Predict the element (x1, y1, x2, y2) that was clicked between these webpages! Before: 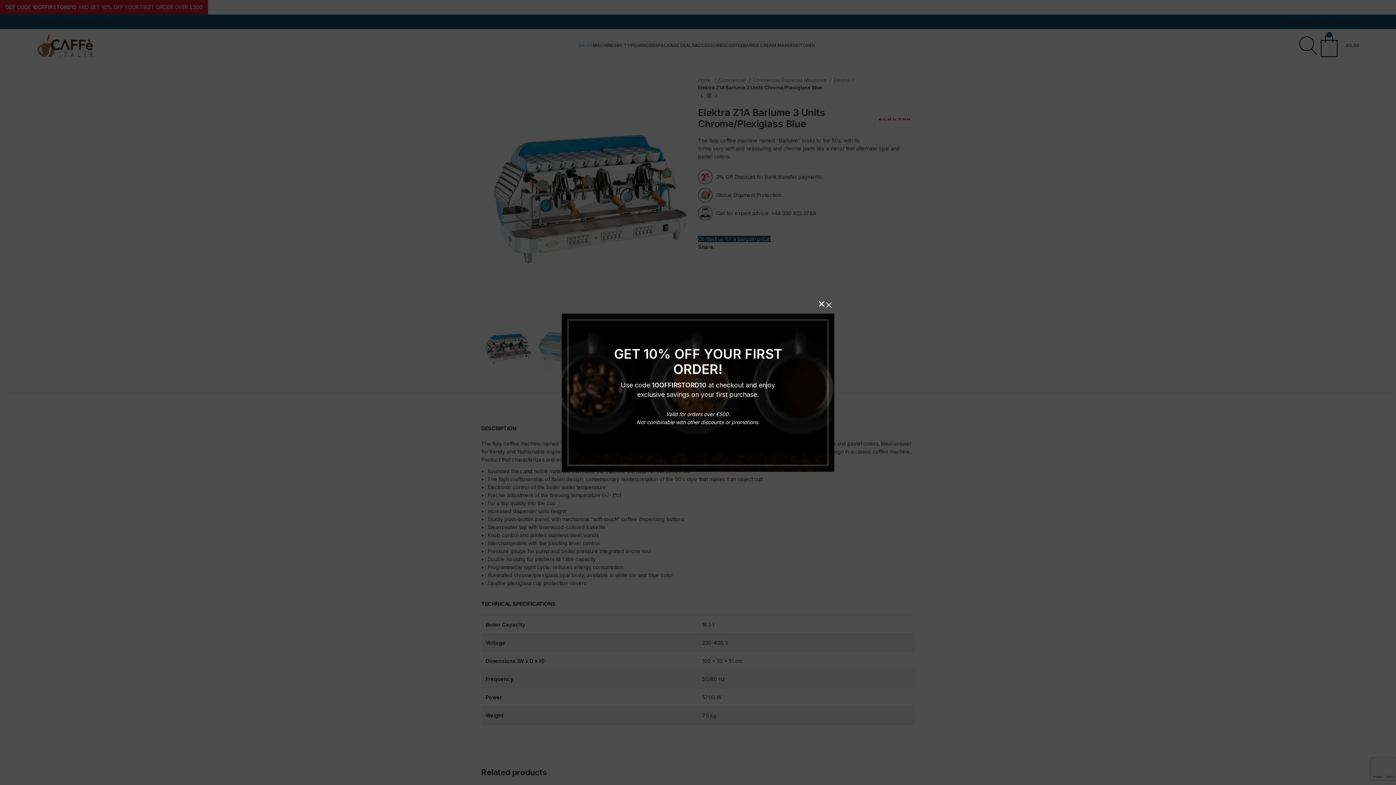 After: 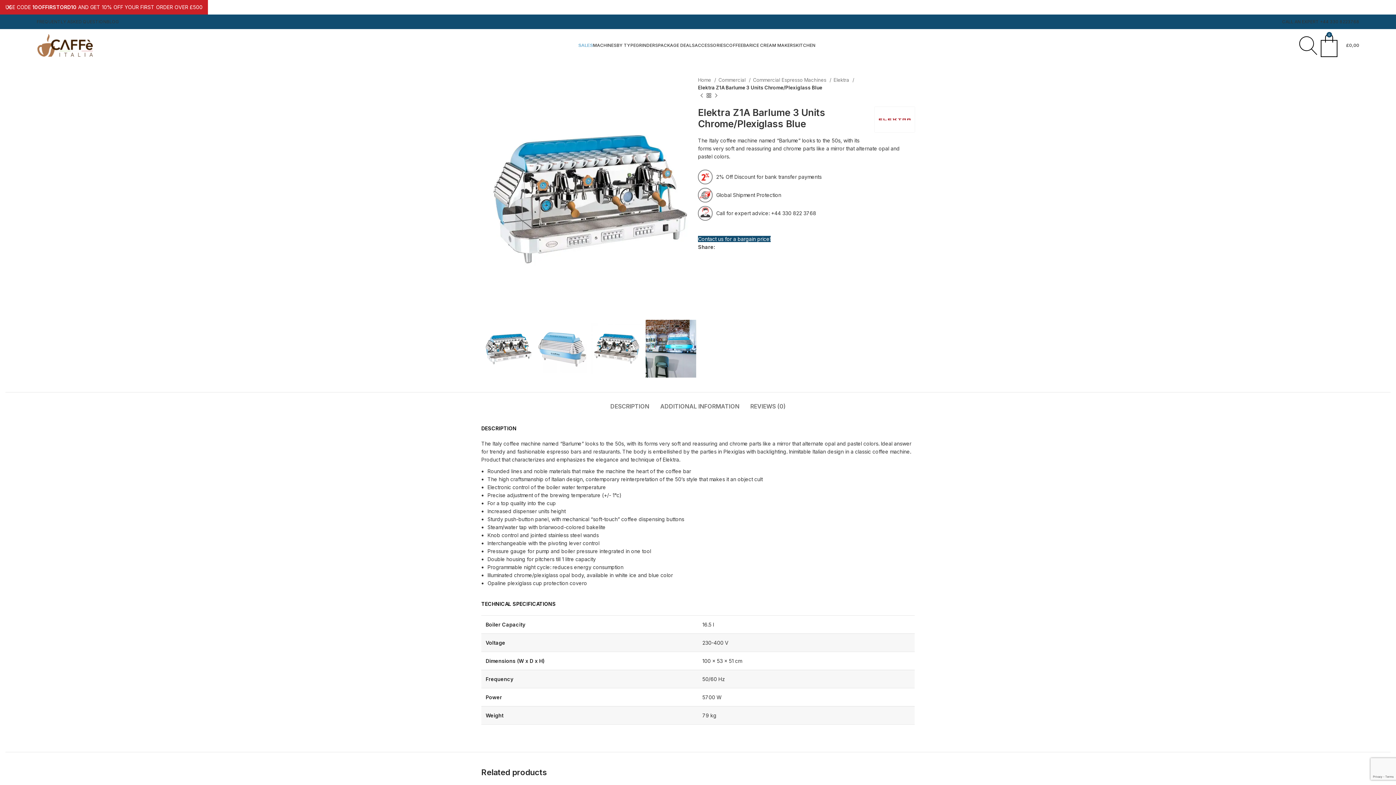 Action: label: × bbox: (816, 295, 834, 313)